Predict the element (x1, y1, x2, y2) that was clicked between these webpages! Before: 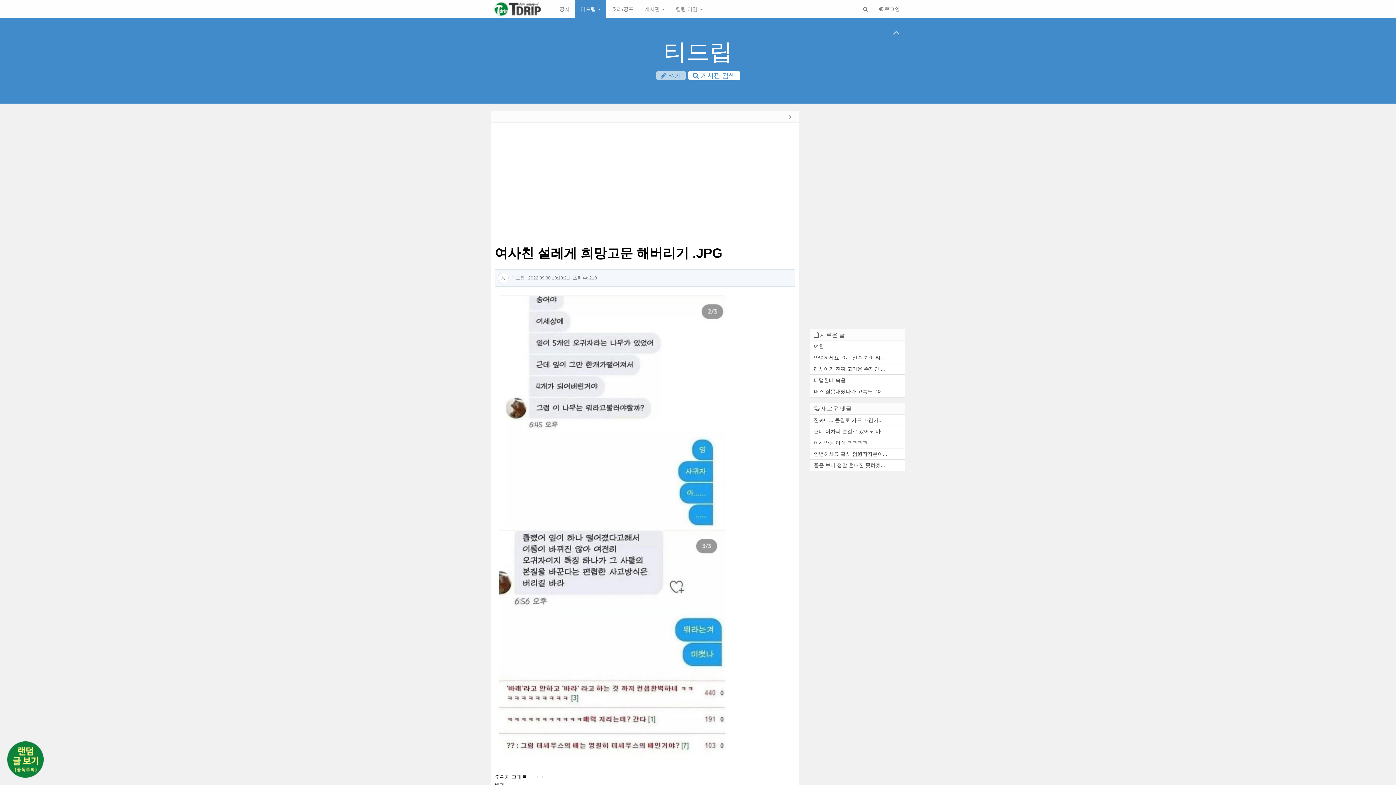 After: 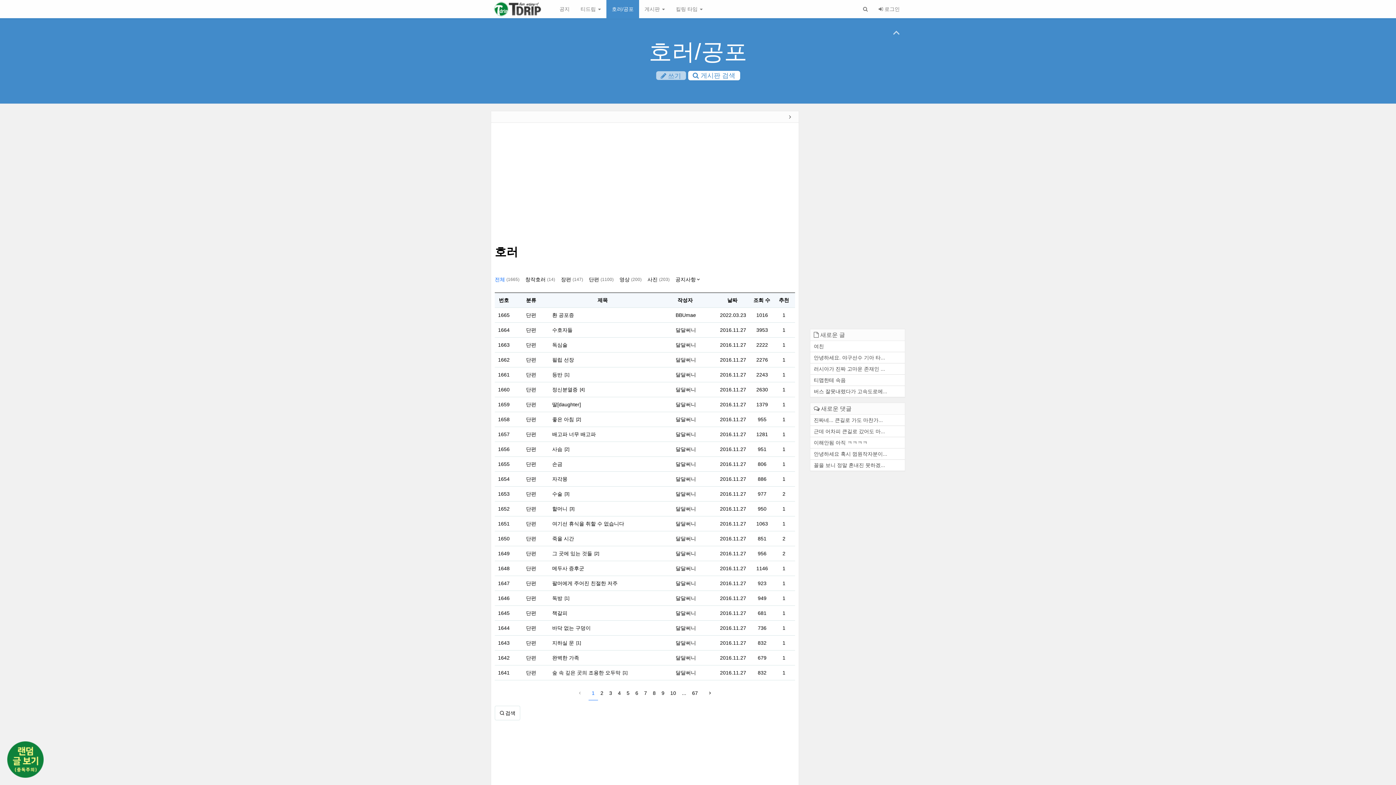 Action: label: 호러/공포 bbox: (606, 0, 639, 18)